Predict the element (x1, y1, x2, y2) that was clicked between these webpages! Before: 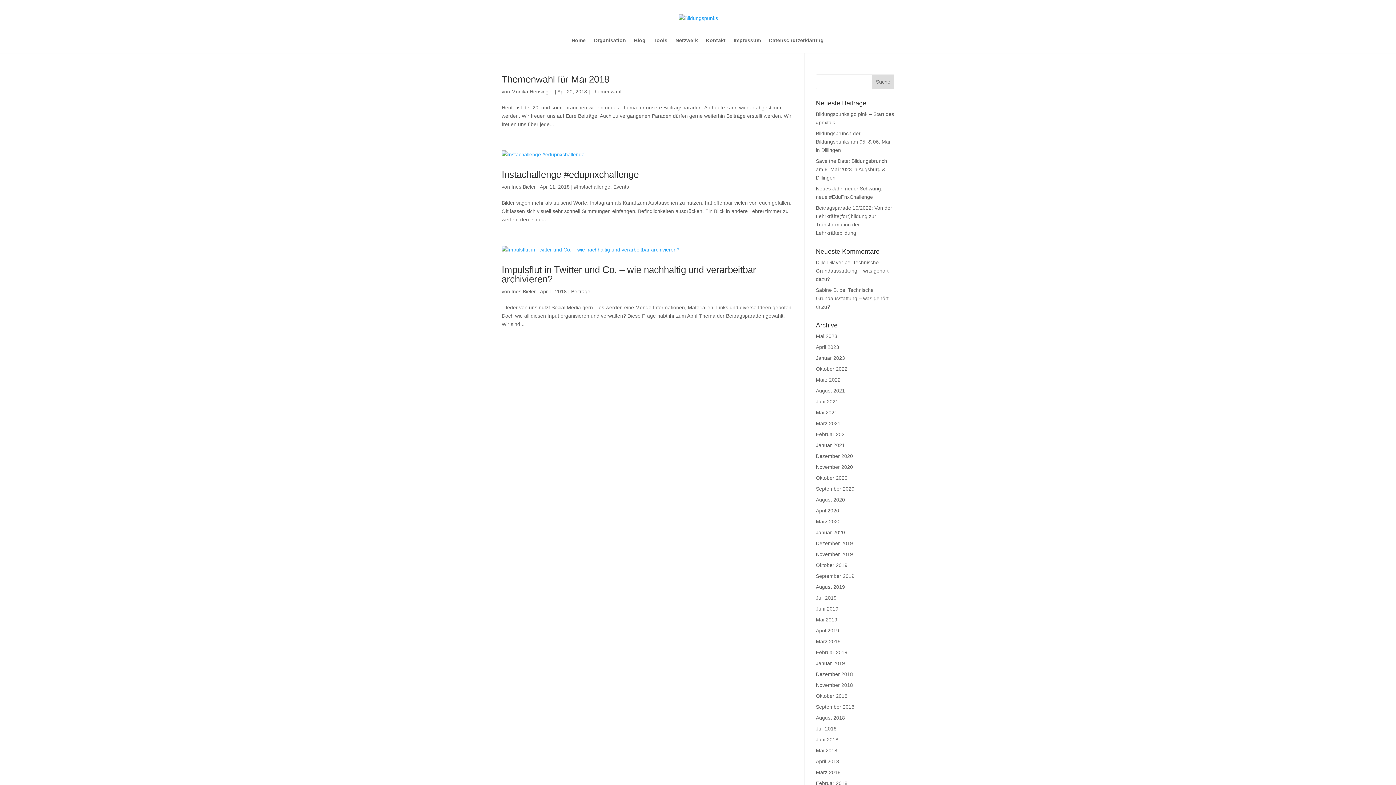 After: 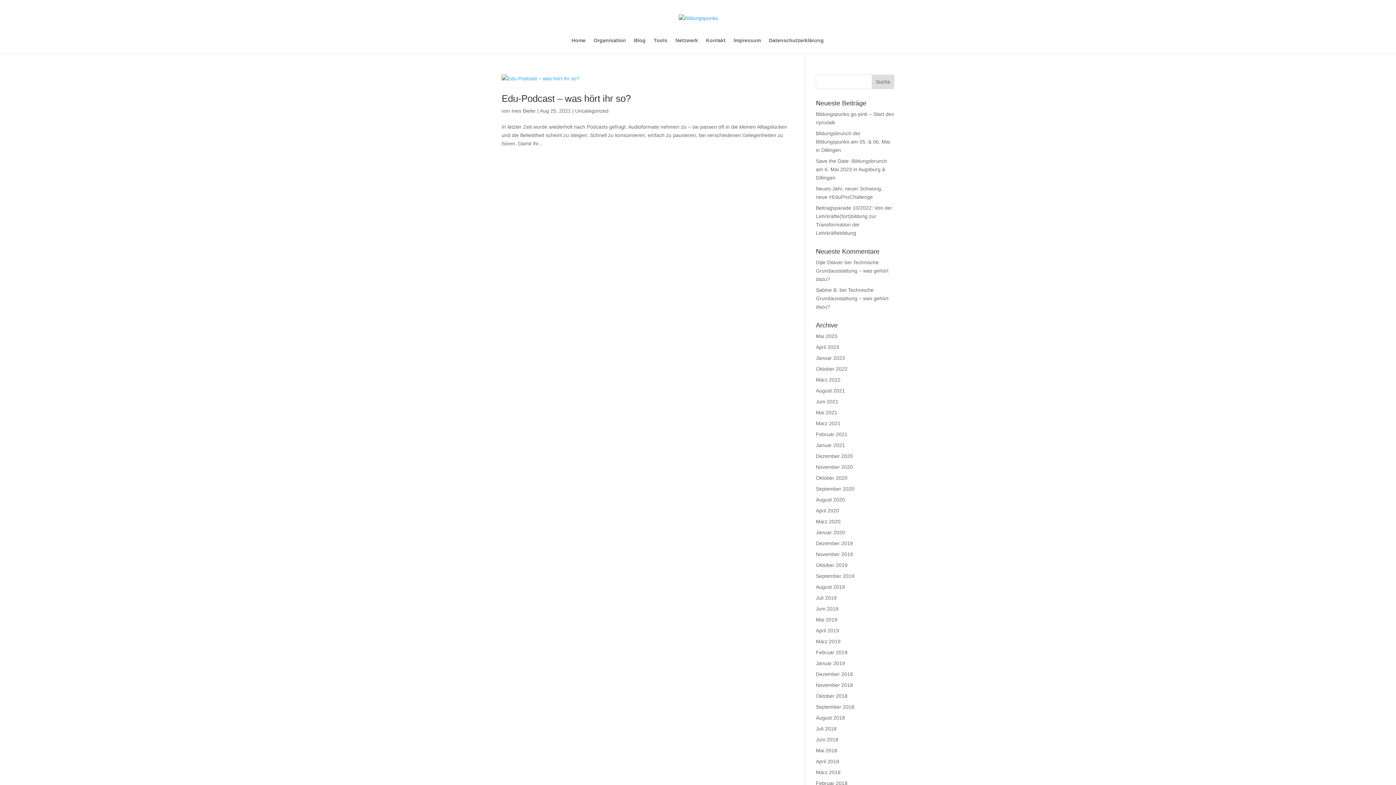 Action: label: August 2021 bbox: (816, 388, 845, 393)